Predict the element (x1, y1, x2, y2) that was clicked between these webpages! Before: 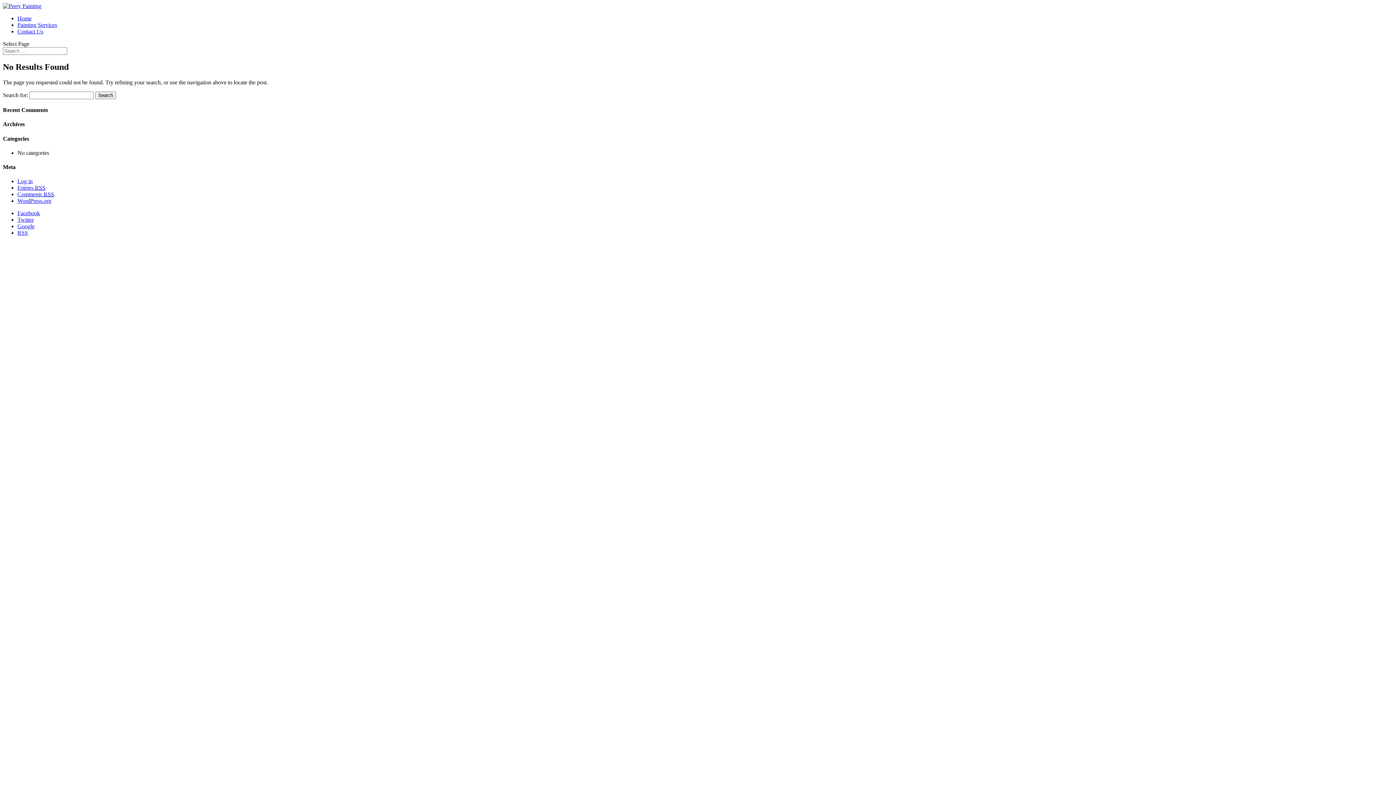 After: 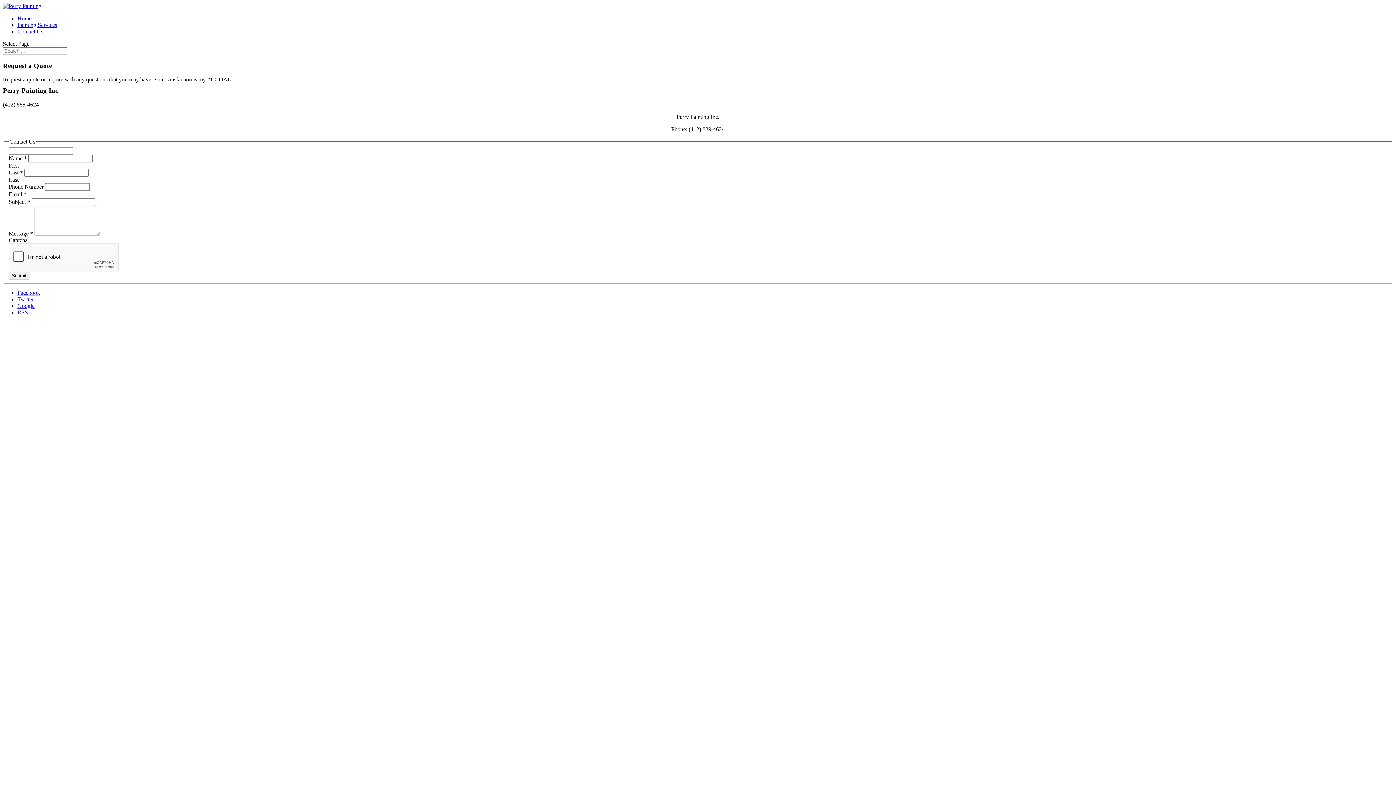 Action: bbox: (17, 28, 43, 34) label: Contact Us